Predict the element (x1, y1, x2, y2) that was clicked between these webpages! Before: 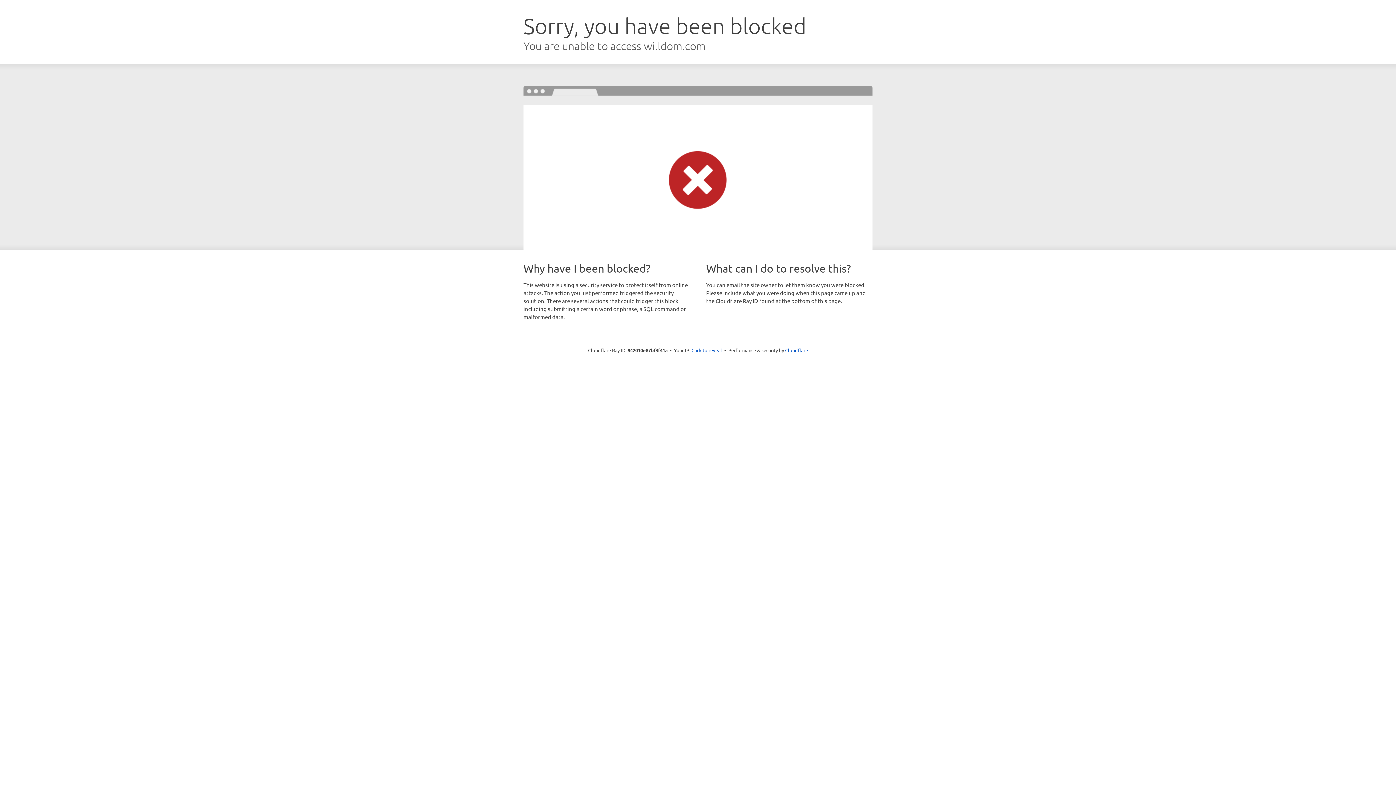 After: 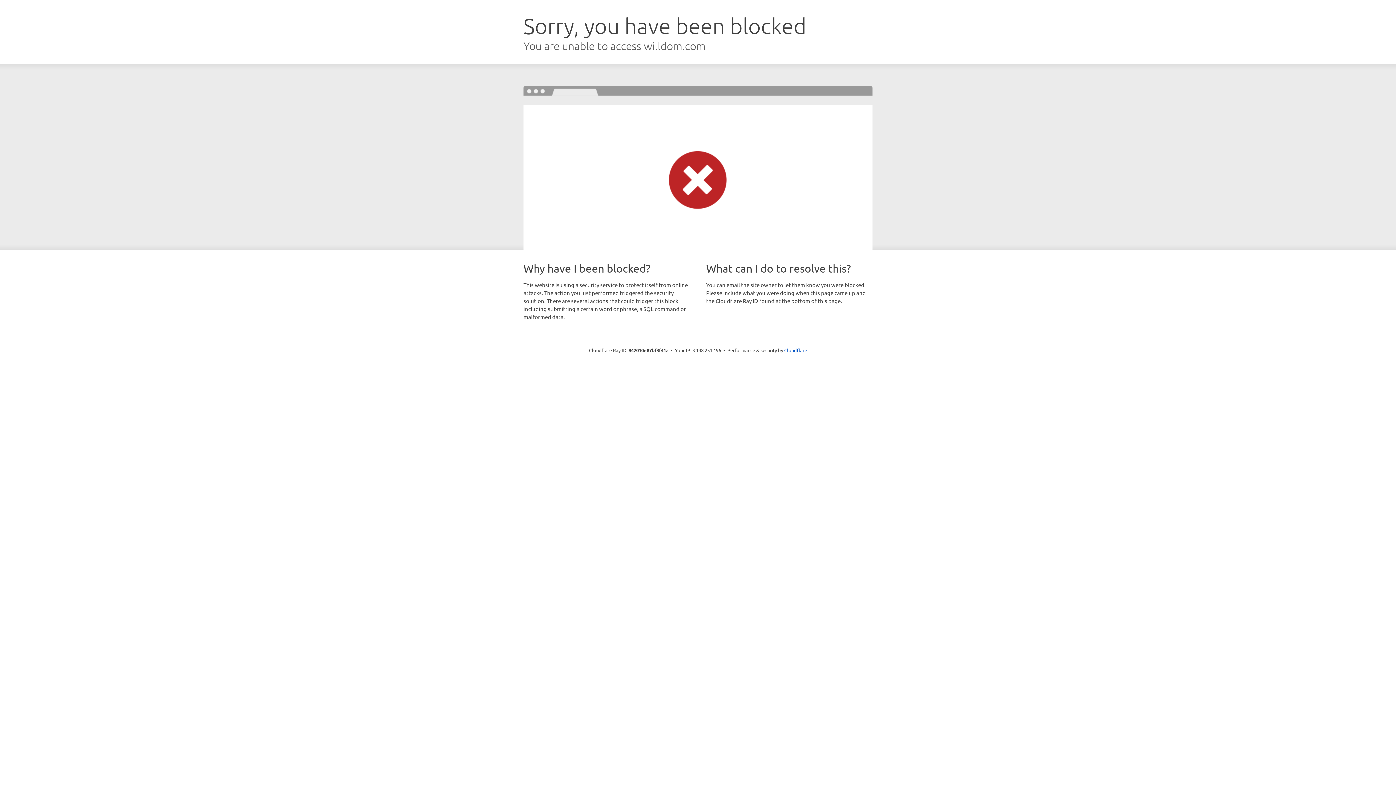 Action: label: Click to reveal bbox: (691, 346, 722, 353)